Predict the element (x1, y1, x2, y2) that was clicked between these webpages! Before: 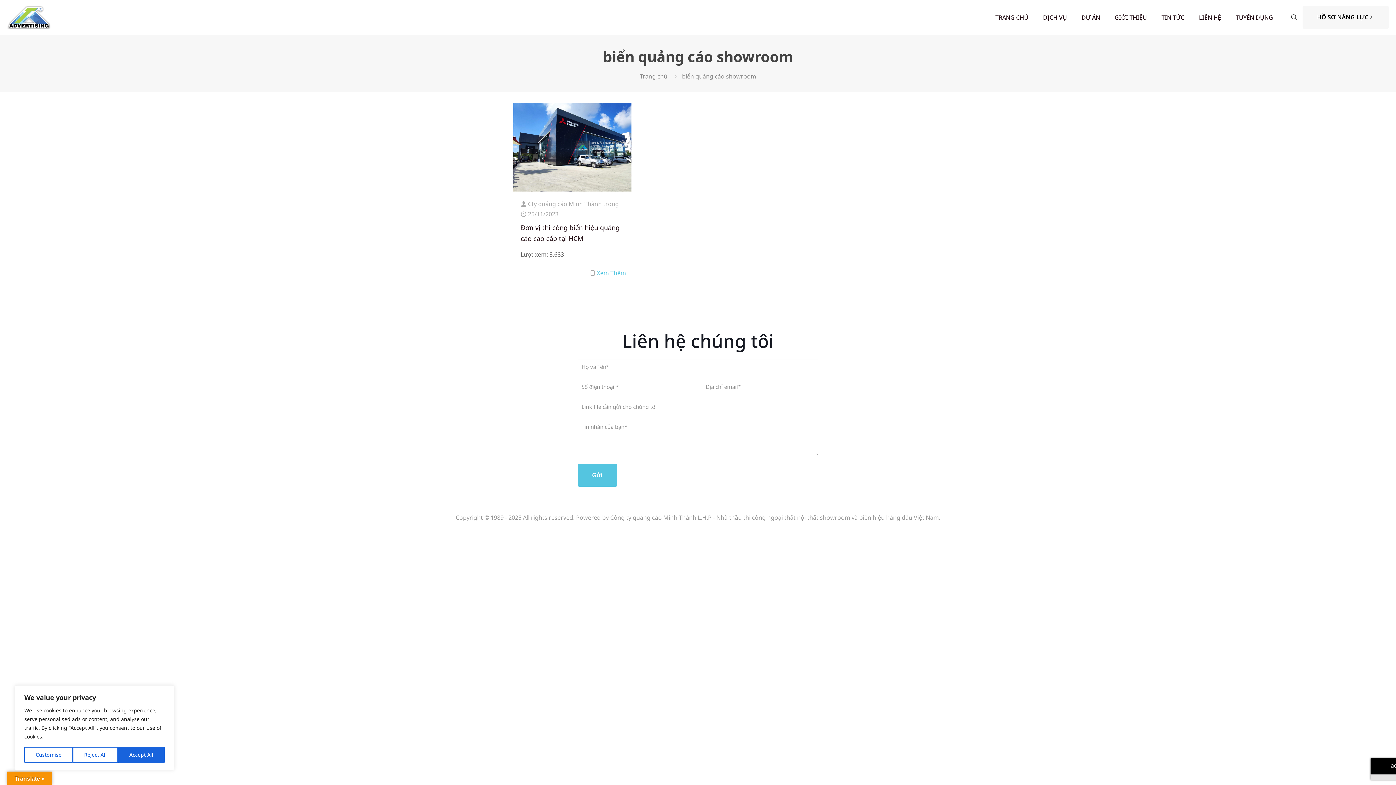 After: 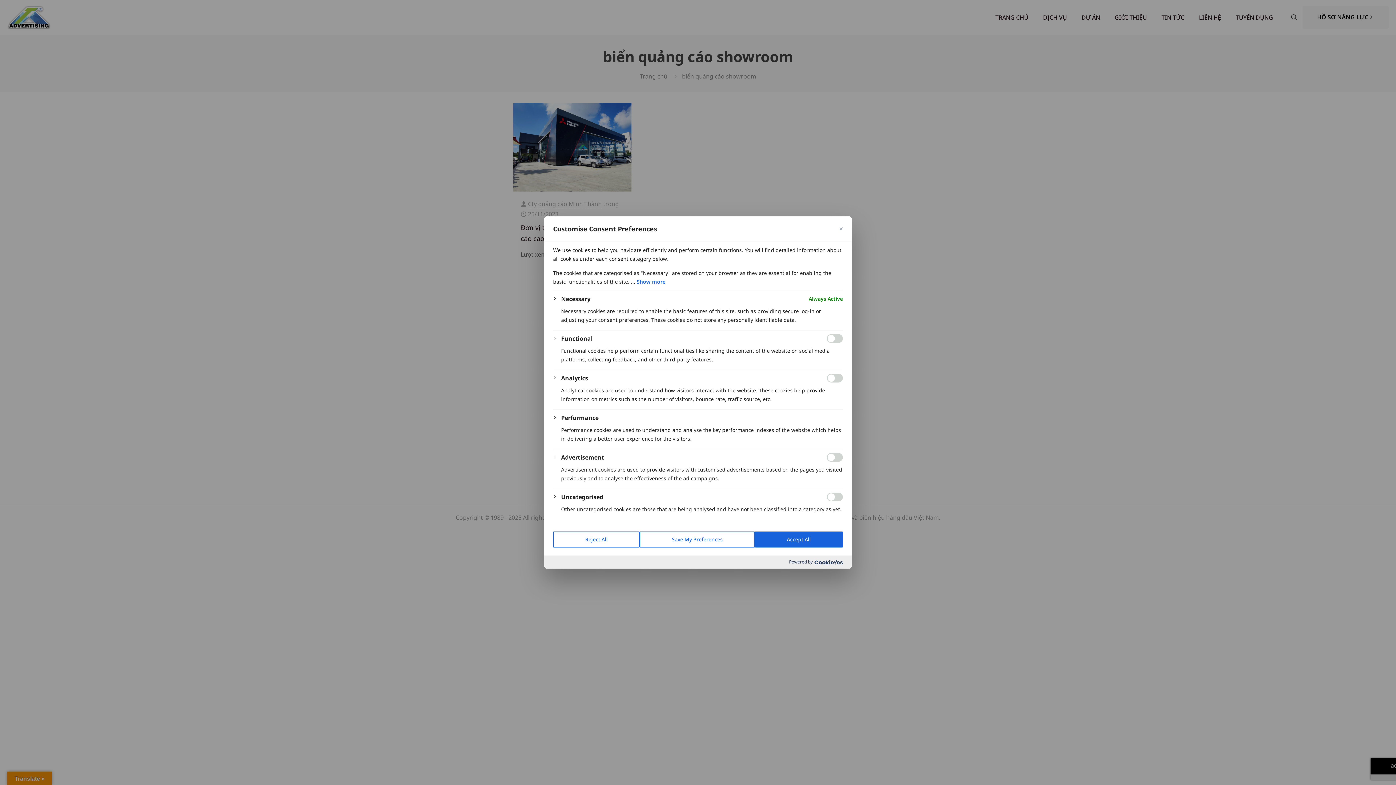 Action: label: Customise bbox: (24, 747, 72, 763)